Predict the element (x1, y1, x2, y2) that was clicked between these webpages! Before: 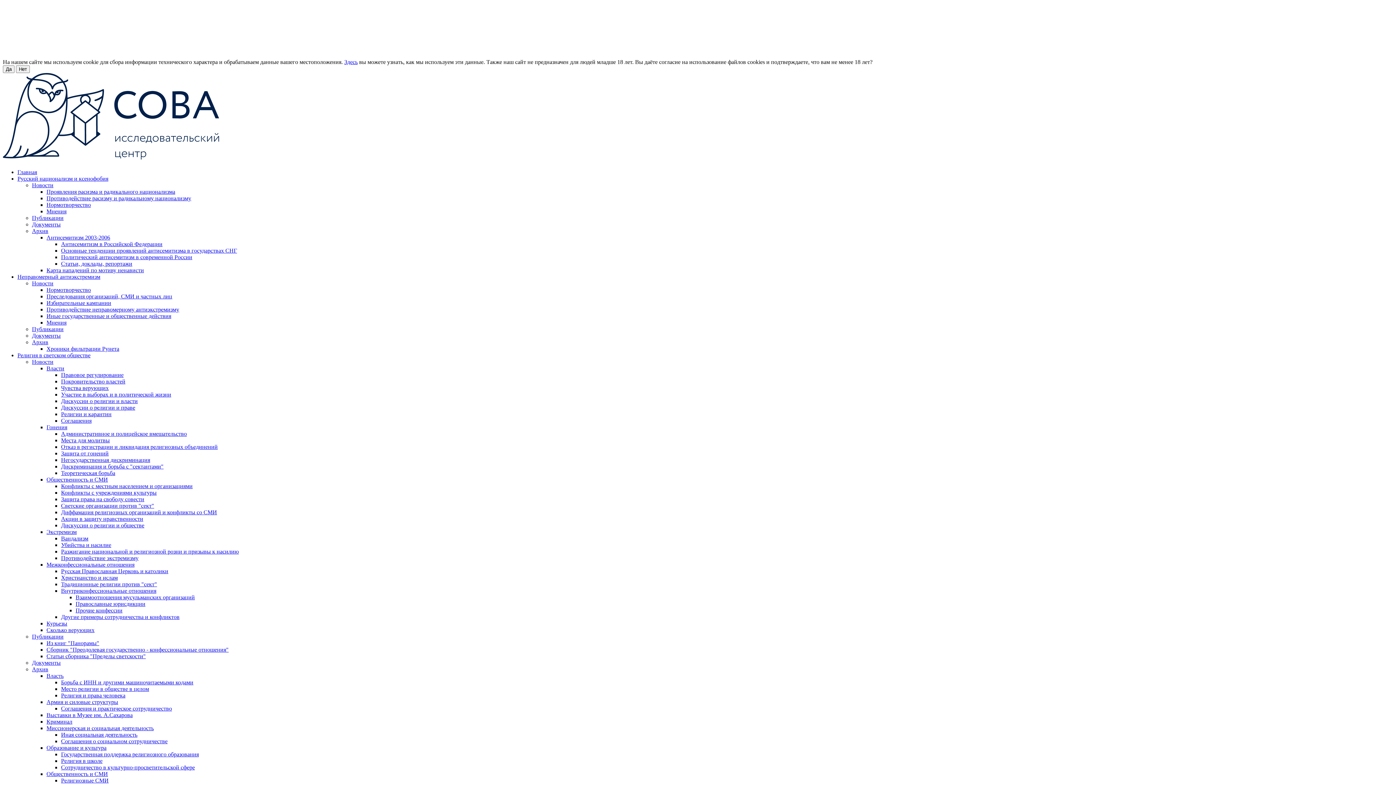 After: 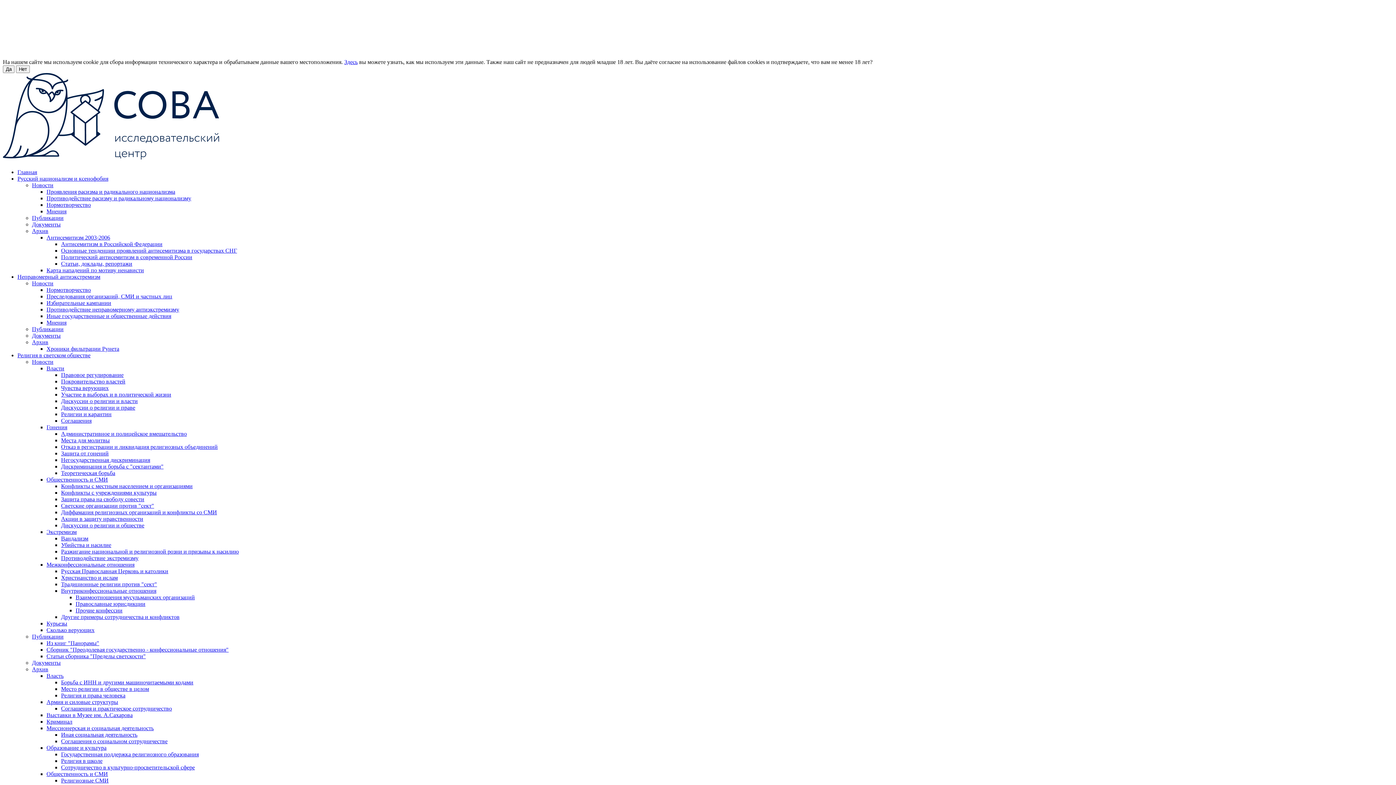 Action: bbox: (61, 738, 167, 744) label: Соглашения о социальном сотрудничестве